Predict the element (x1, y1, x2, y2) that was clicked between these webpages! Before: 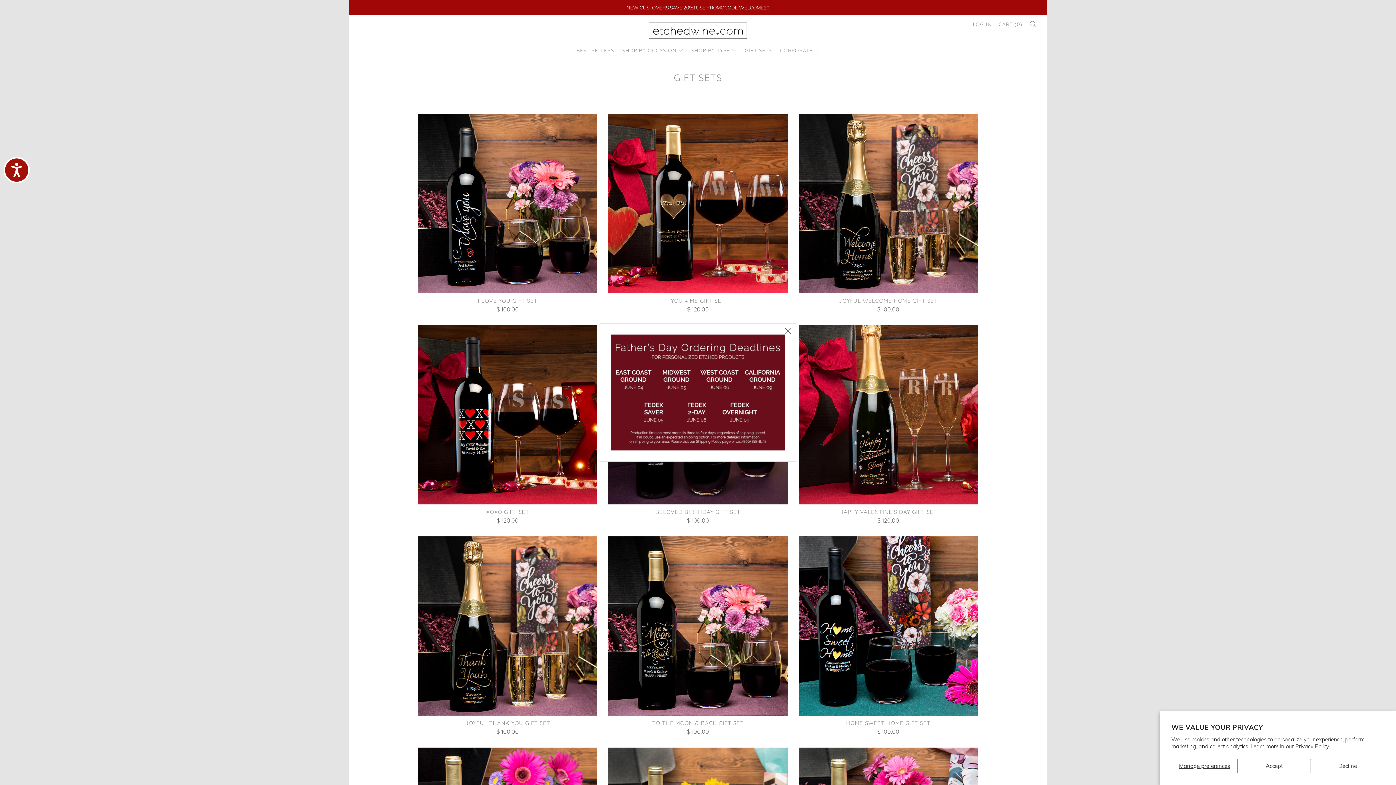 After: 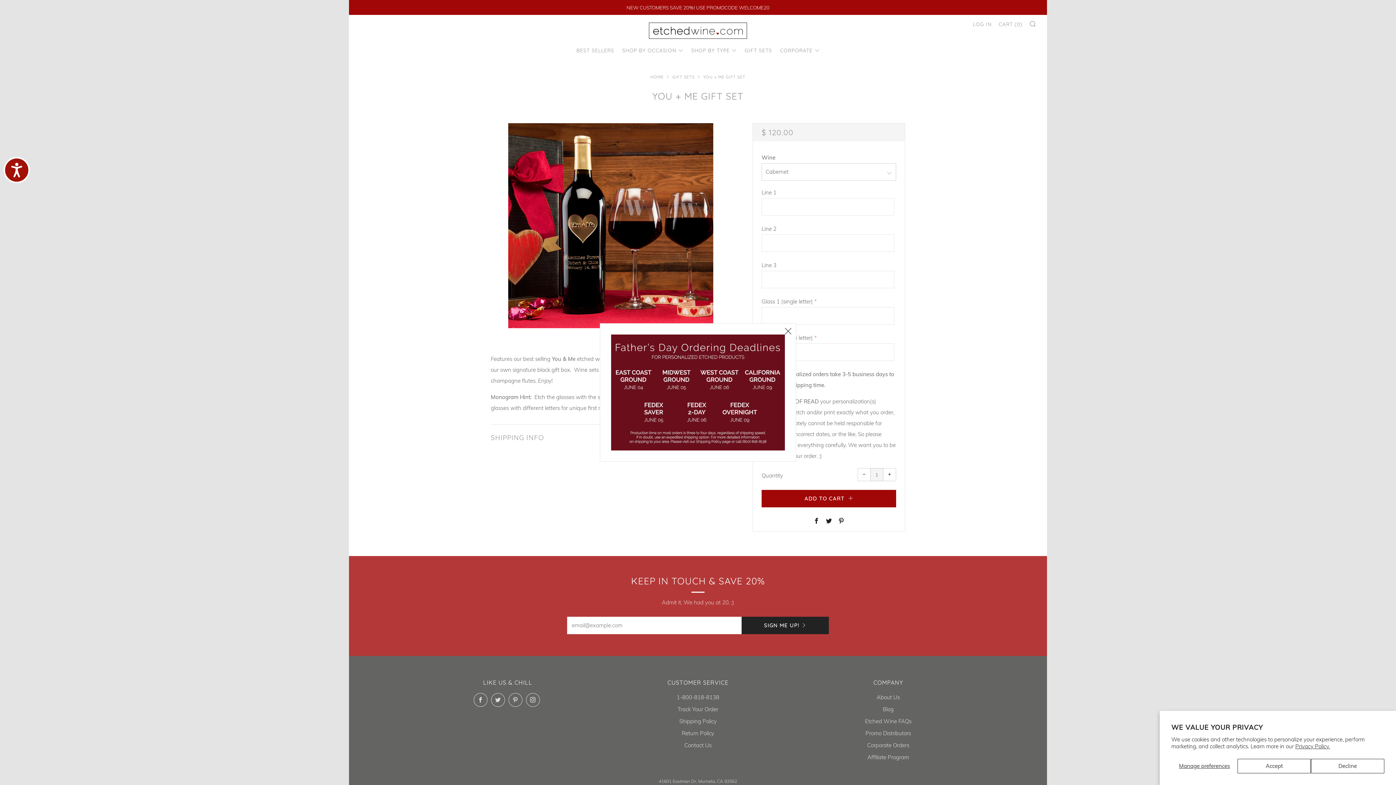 Action: bbox: (608, 297, 787, 312) label: YOU + ME GIFT SET

$ 120.00